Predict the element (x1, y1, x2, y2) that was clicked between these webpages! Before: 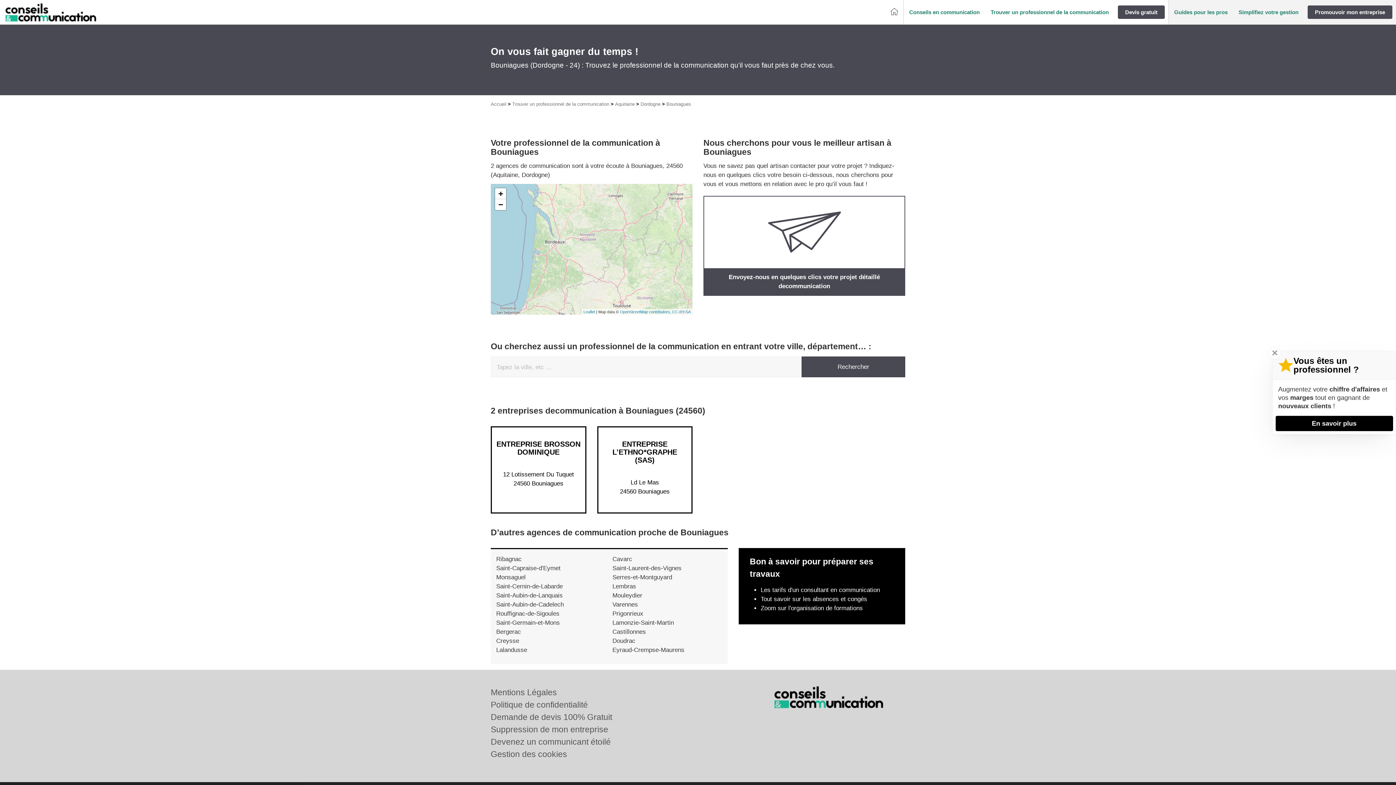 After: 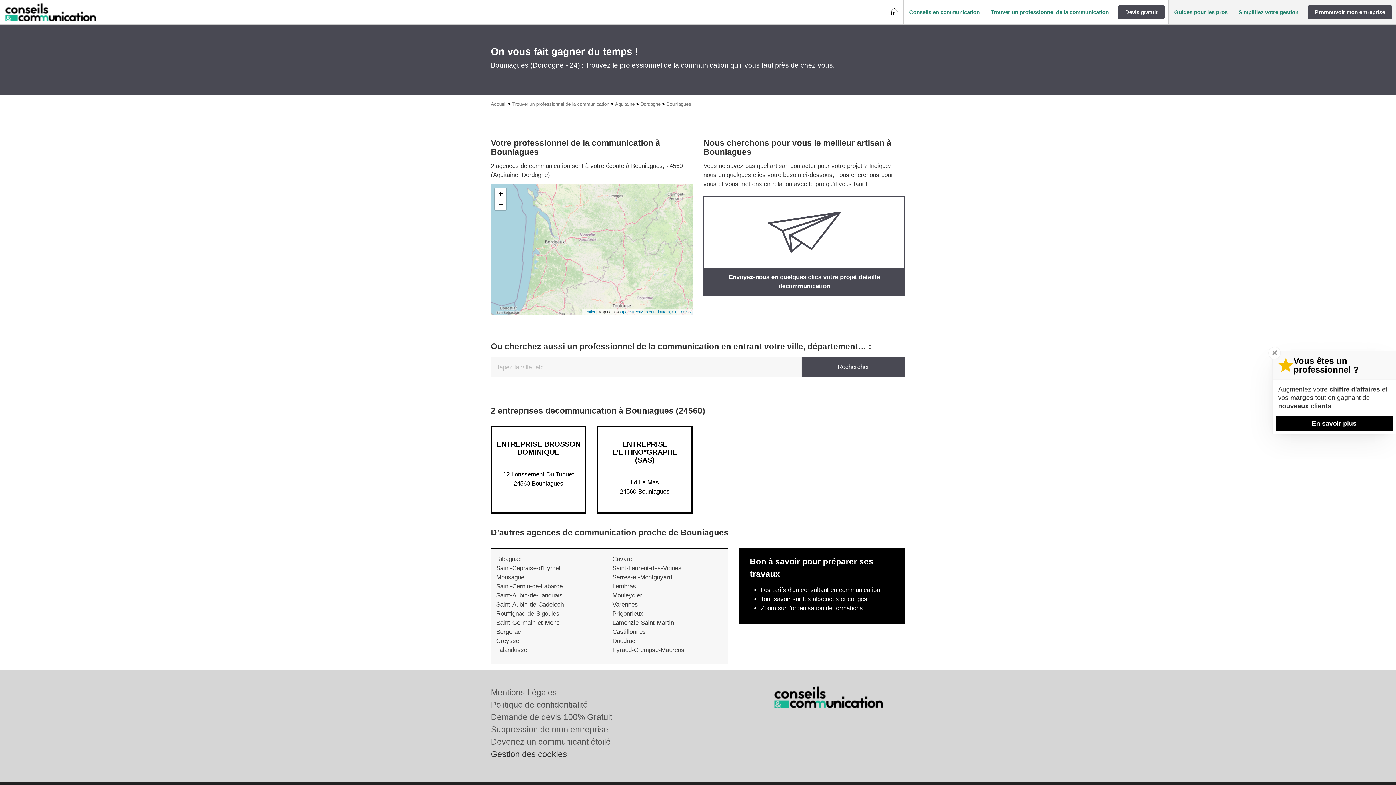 Action: bbox: (490, 749, 567, 759) label: Gestion des cookies